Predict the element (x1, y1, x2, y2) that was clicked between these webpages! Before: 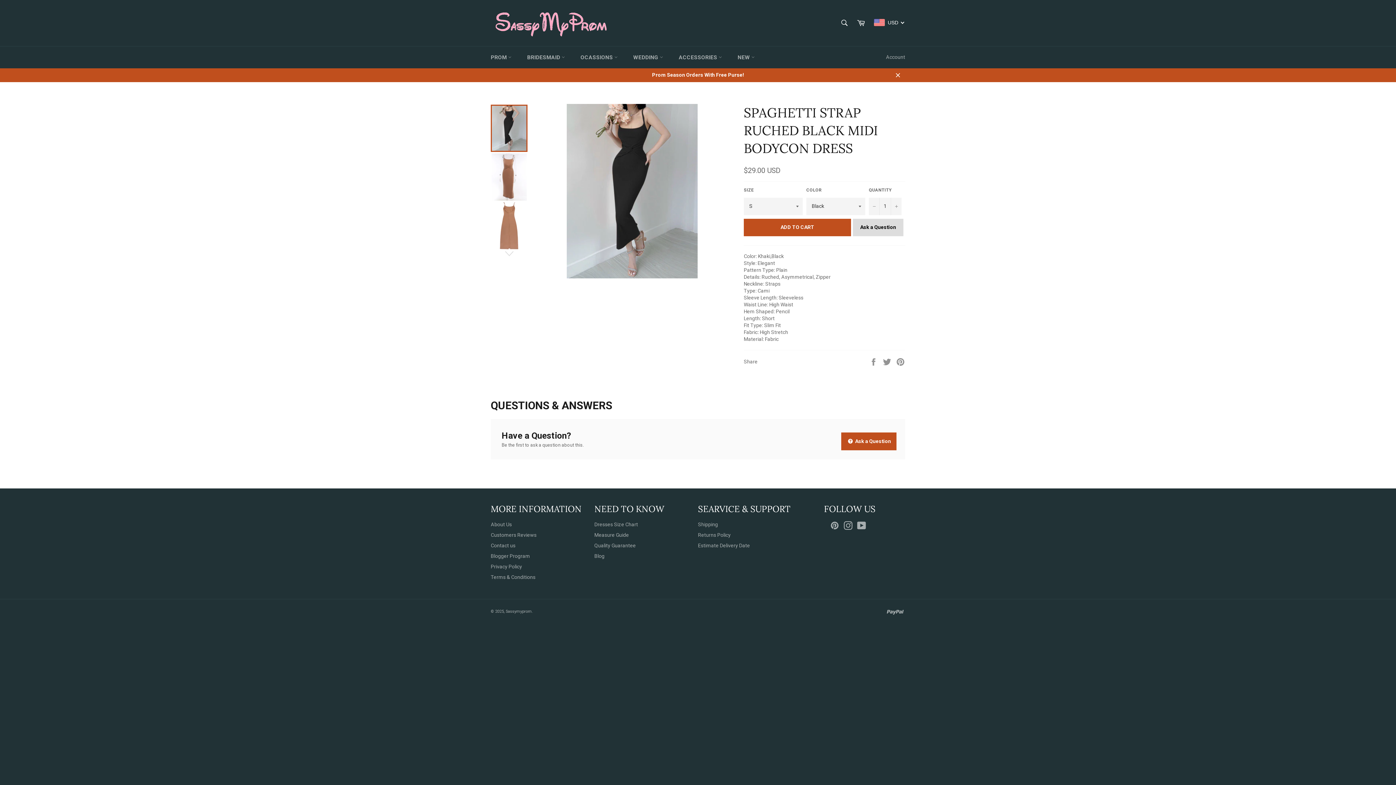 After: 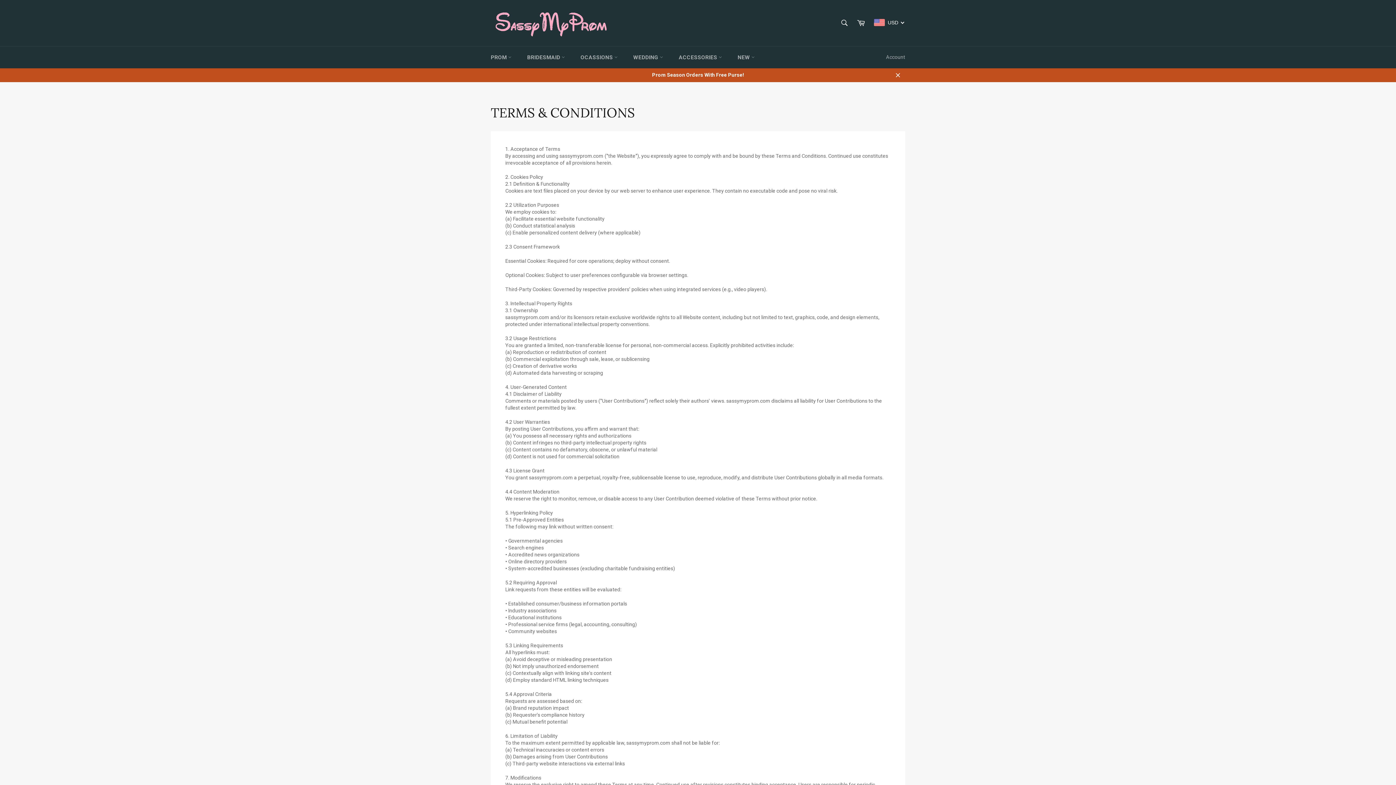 Action: label: Terms & Conditions bbox: (490, 574, 535, 580)